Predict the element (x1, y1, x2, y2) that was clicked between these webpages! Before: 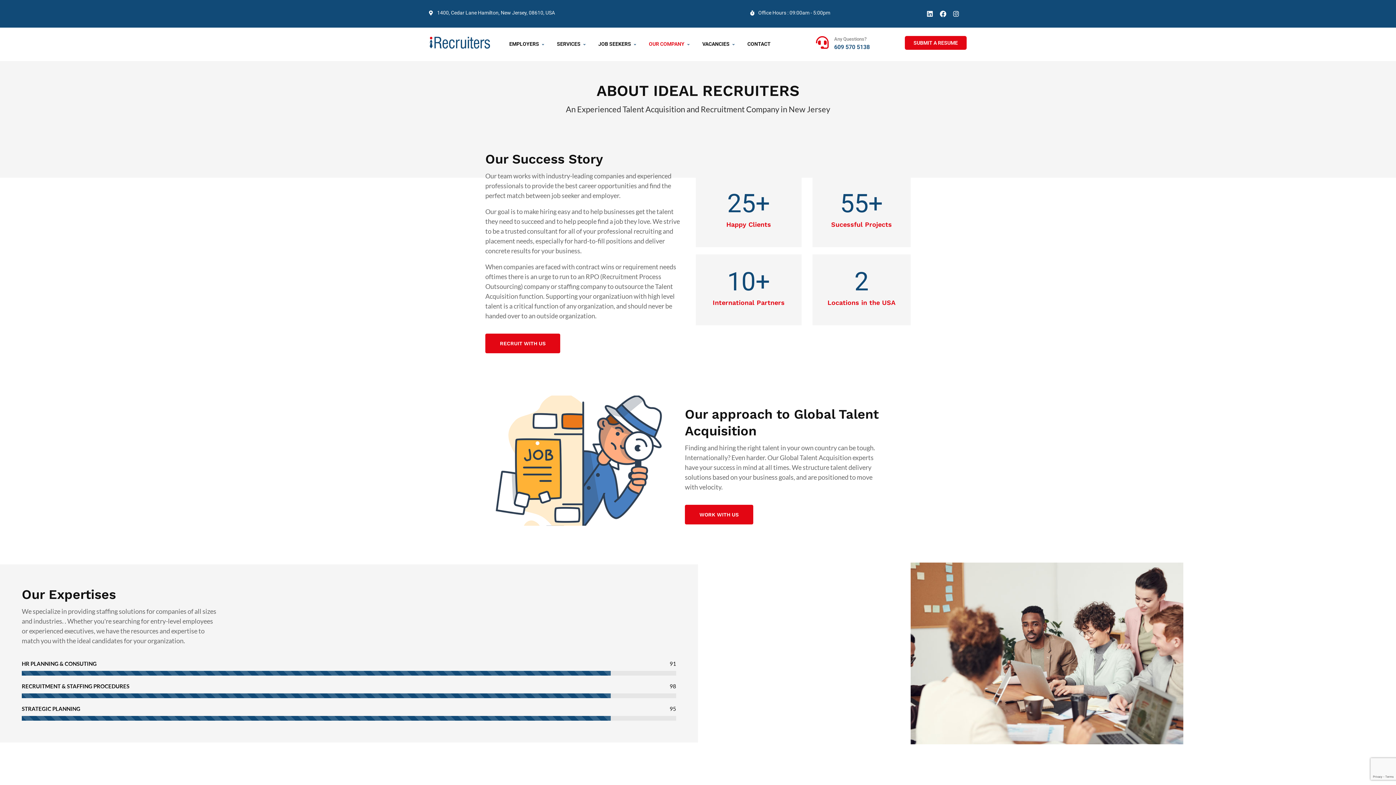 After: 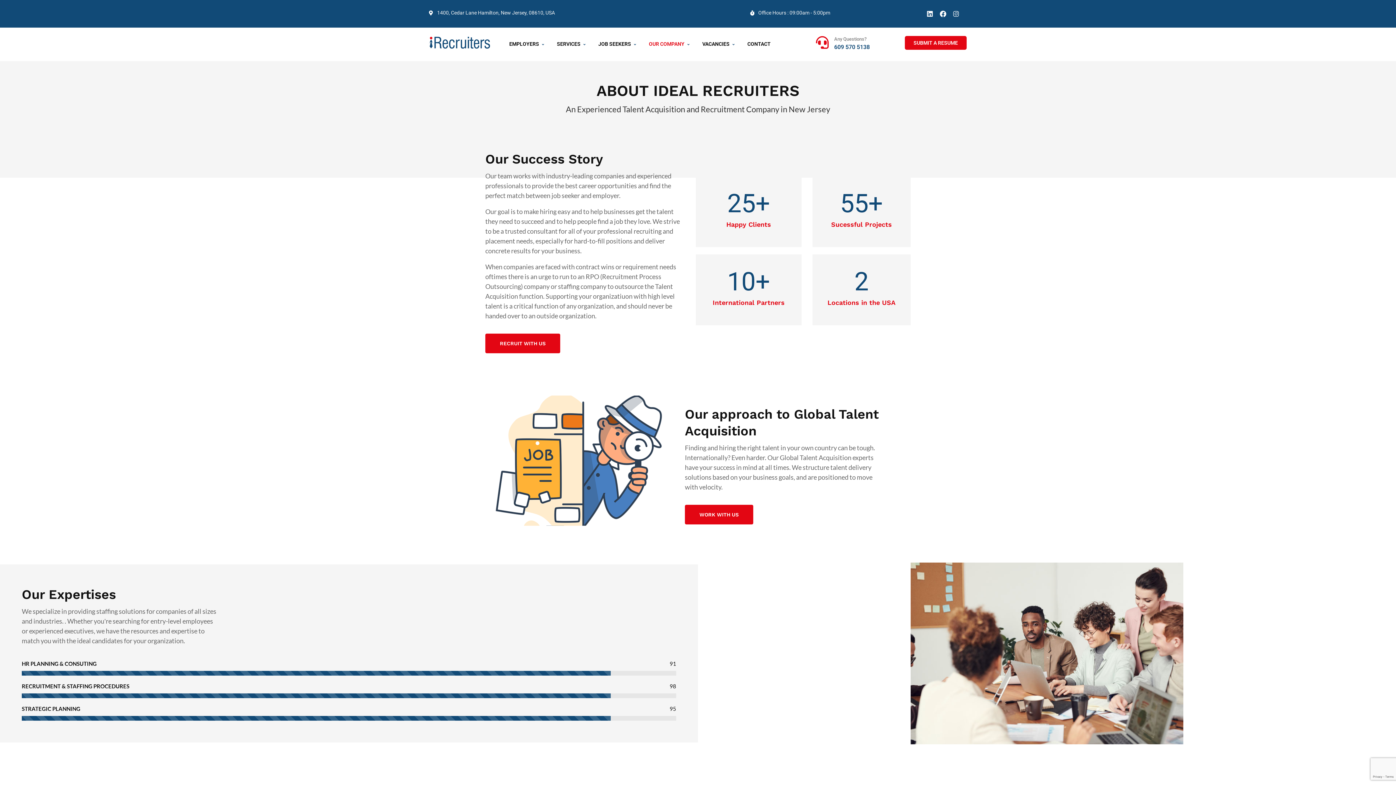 Action: label: Instagram bbox: (949, 7, 962, 20)